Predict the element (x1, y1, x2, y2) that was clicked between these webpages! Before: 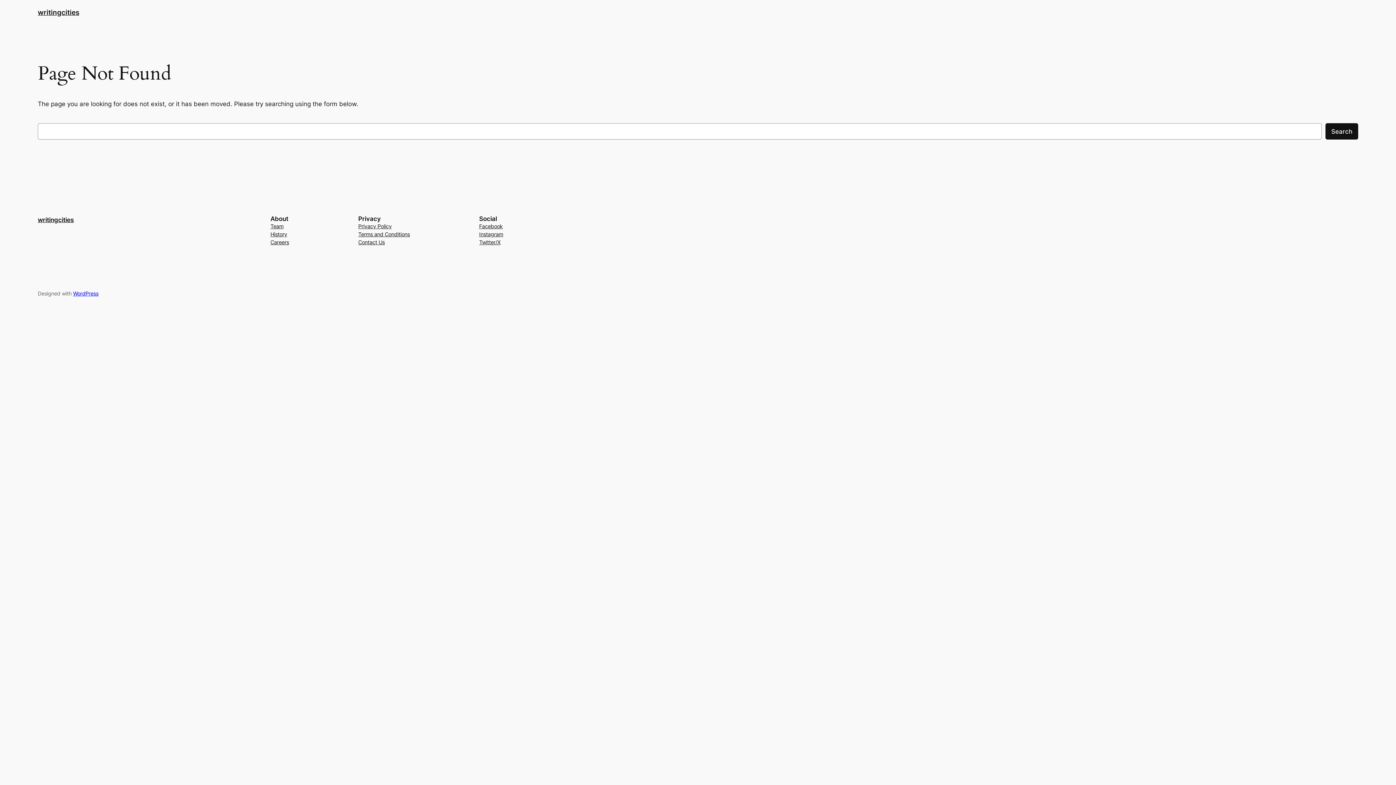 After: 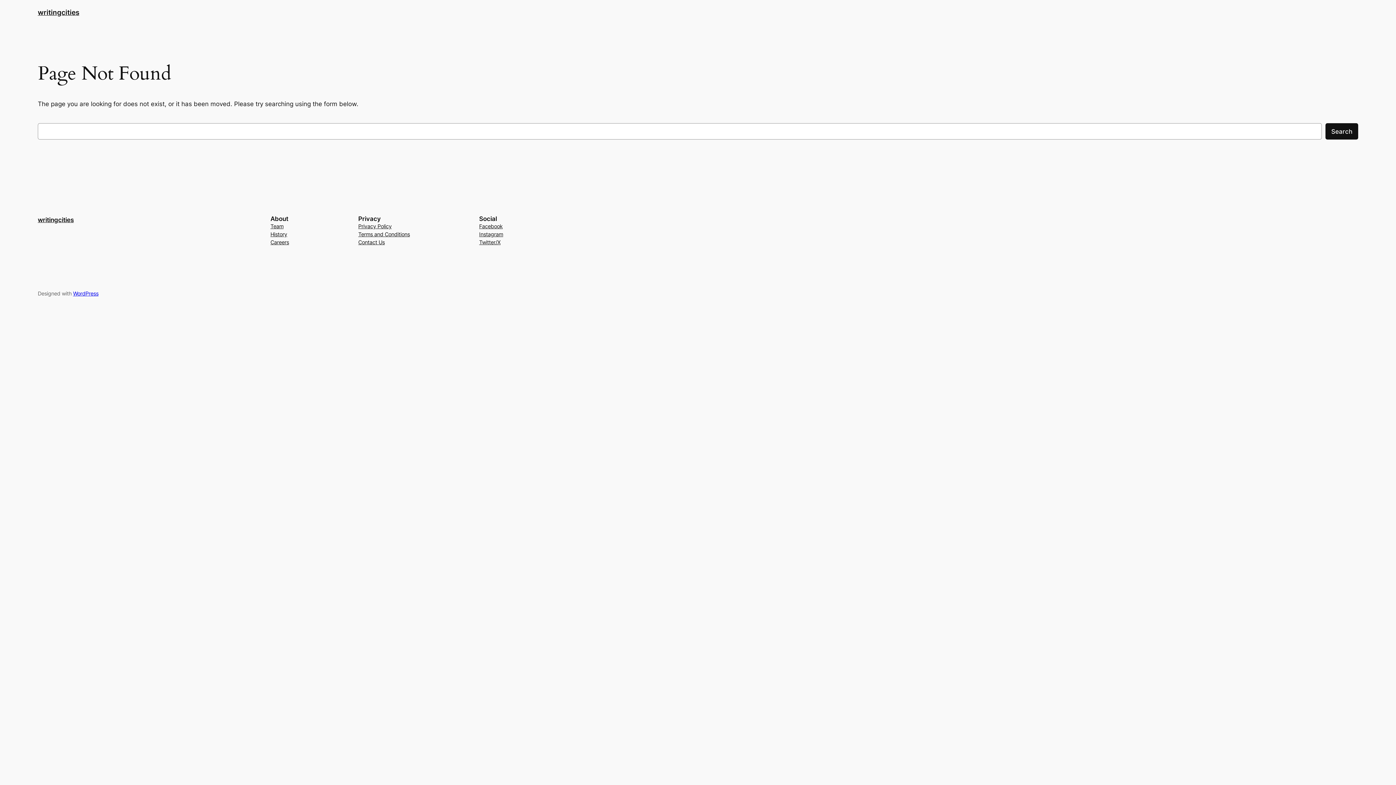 Action: bbox: (479, 238, 500, 246) label: Twitter/X